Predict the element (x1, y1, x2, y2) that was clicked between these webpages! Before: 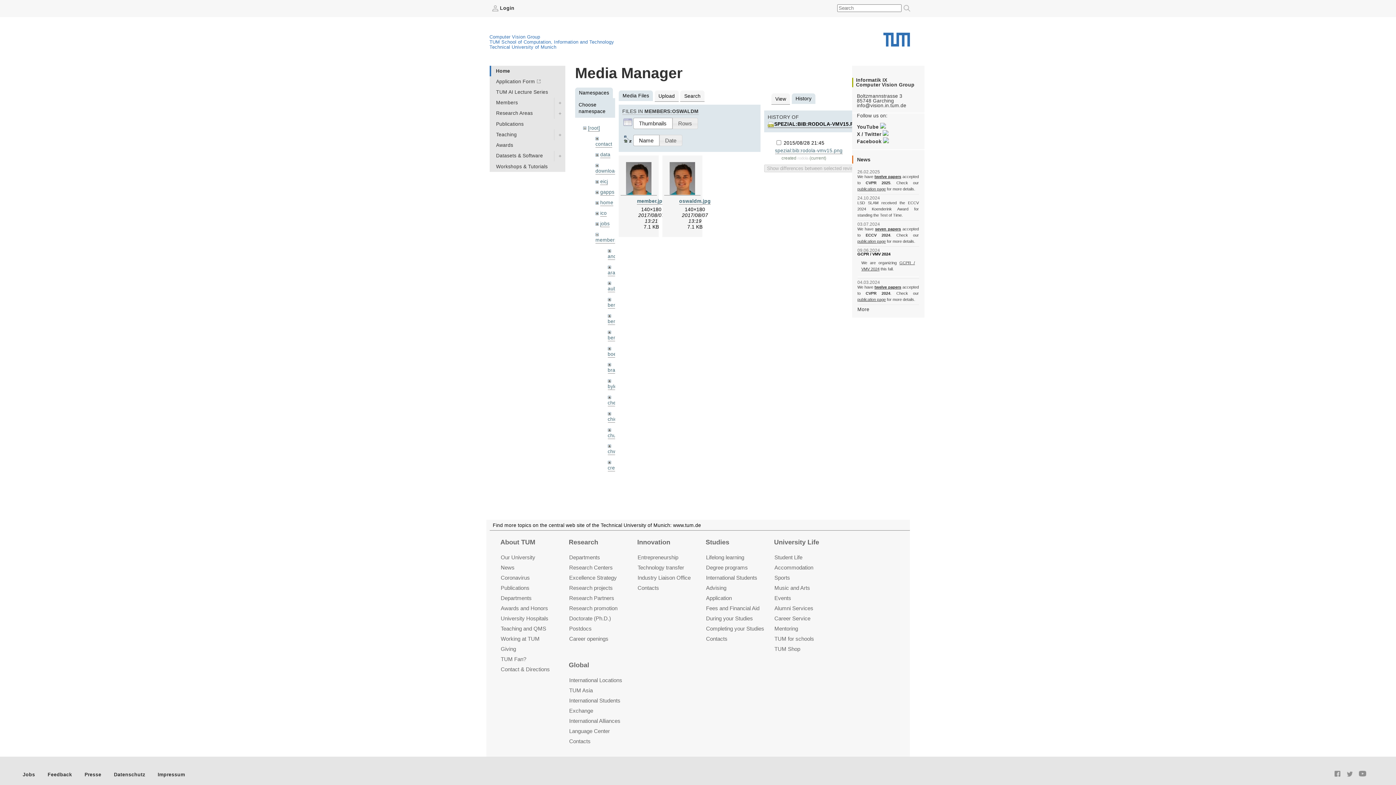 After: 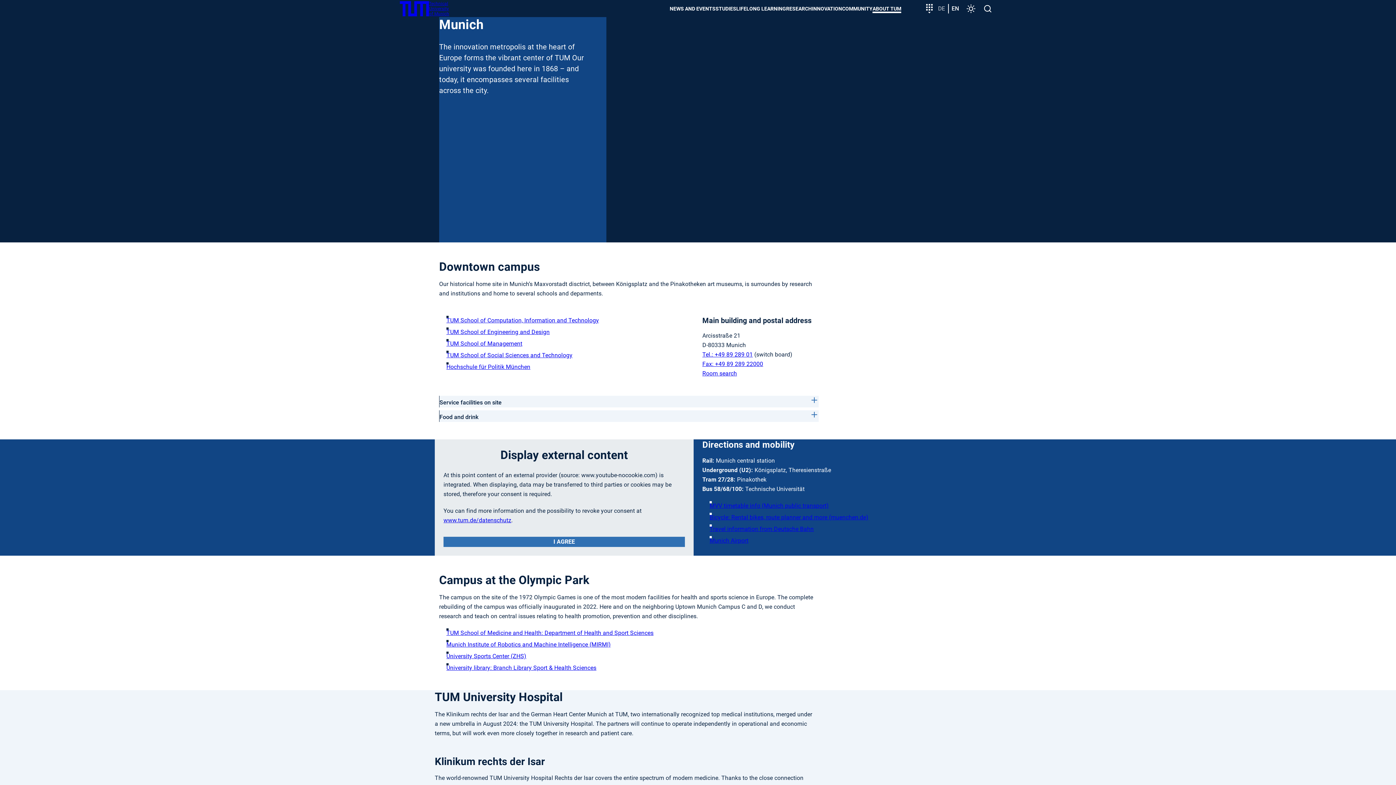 Action: label: University Hospitals bbox: (500, 615, 548, 622)